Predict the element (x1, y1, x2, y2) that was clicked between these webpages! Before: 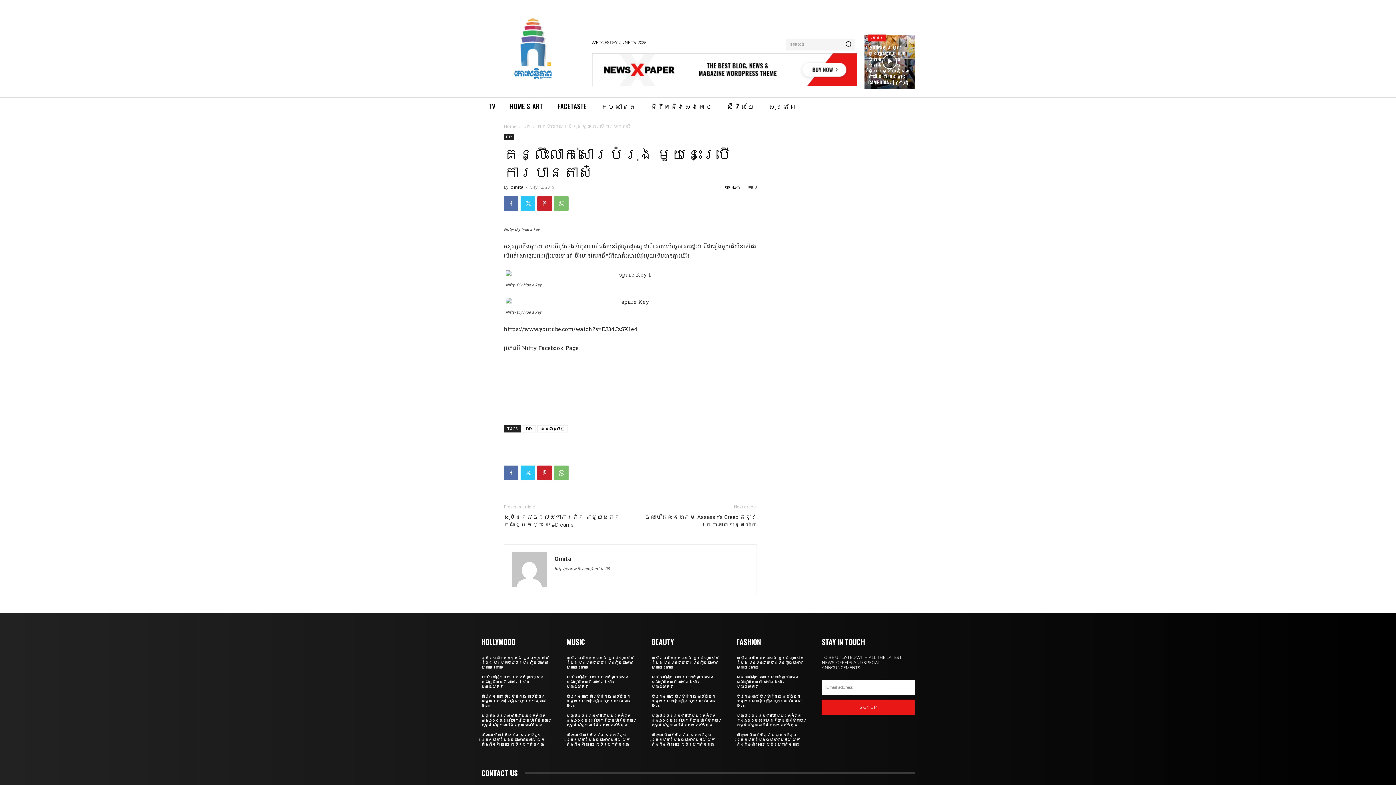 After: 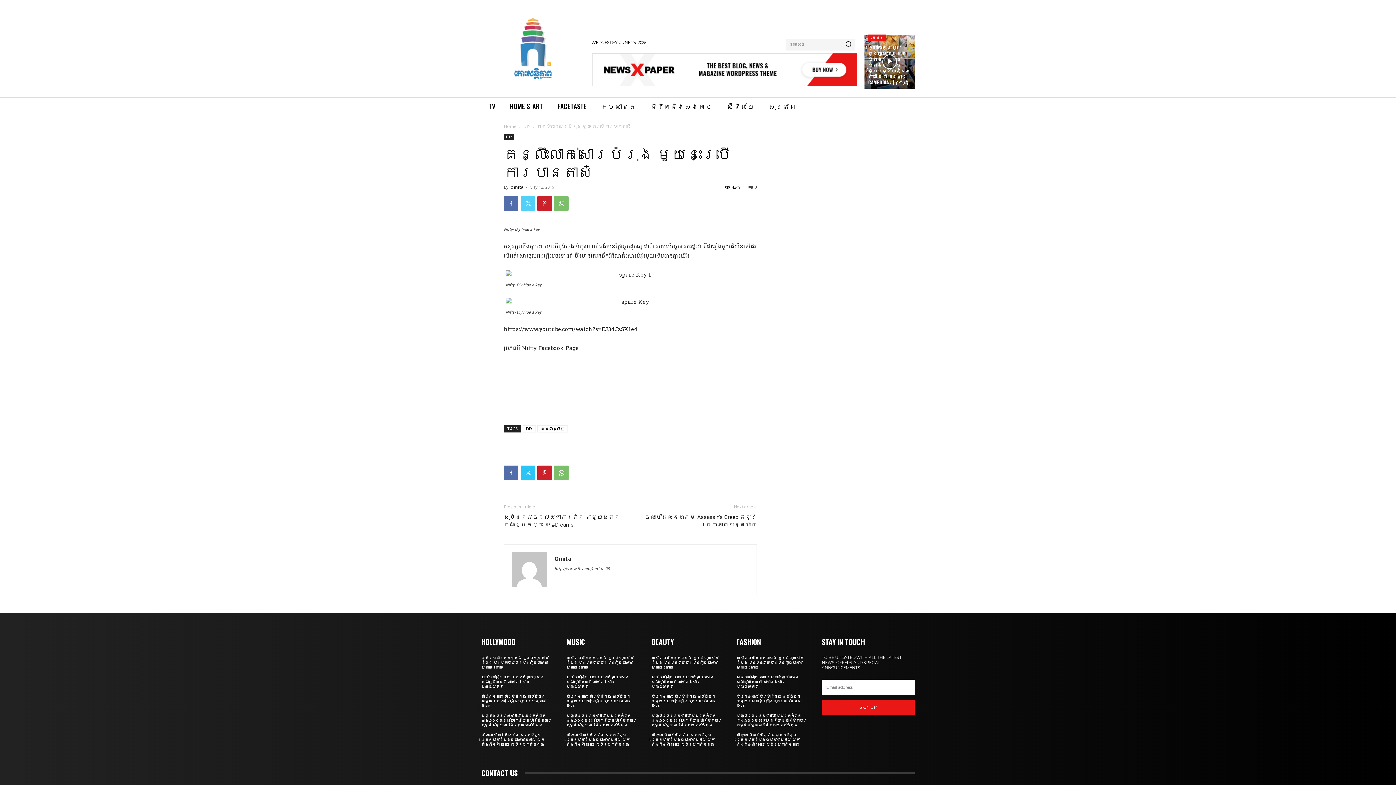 Action: bbox: (520, 196, 535, 210)